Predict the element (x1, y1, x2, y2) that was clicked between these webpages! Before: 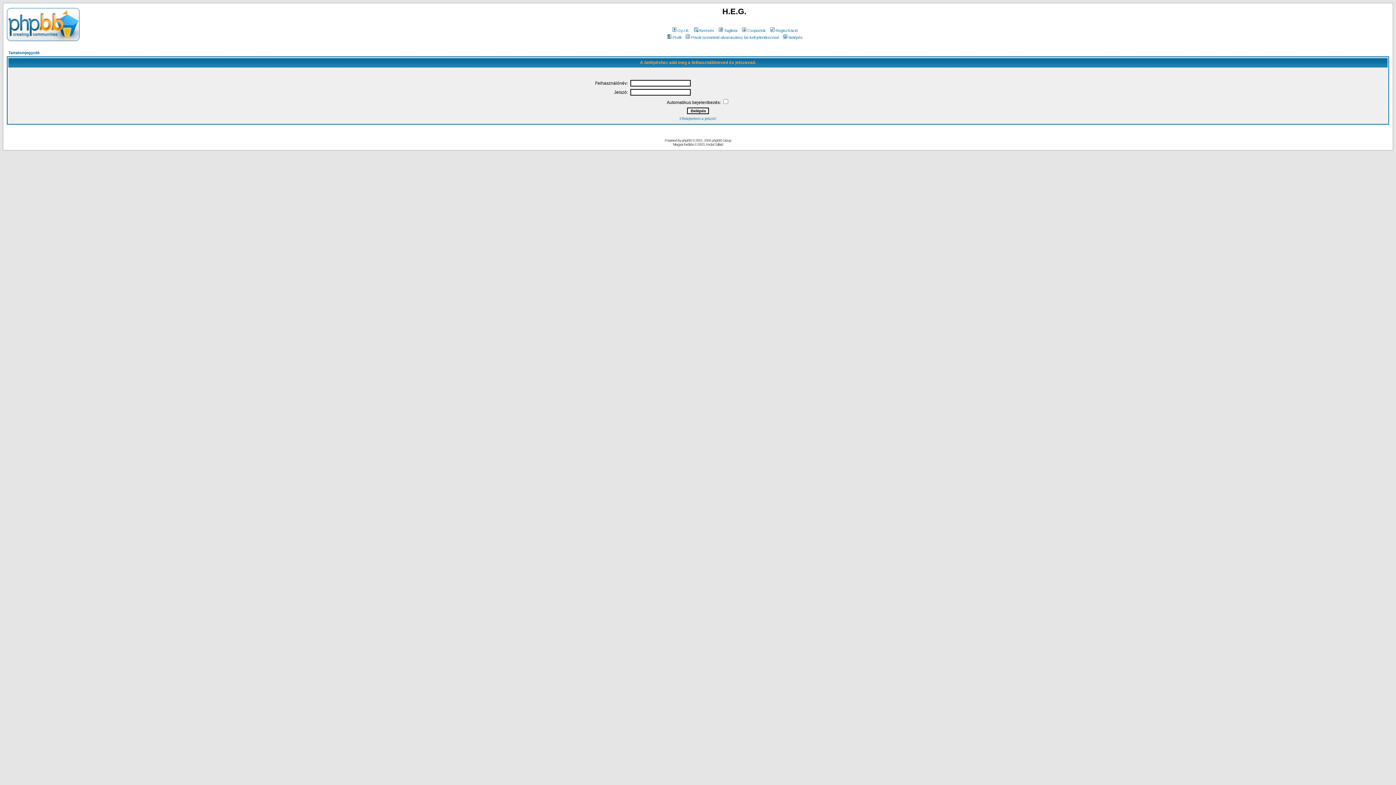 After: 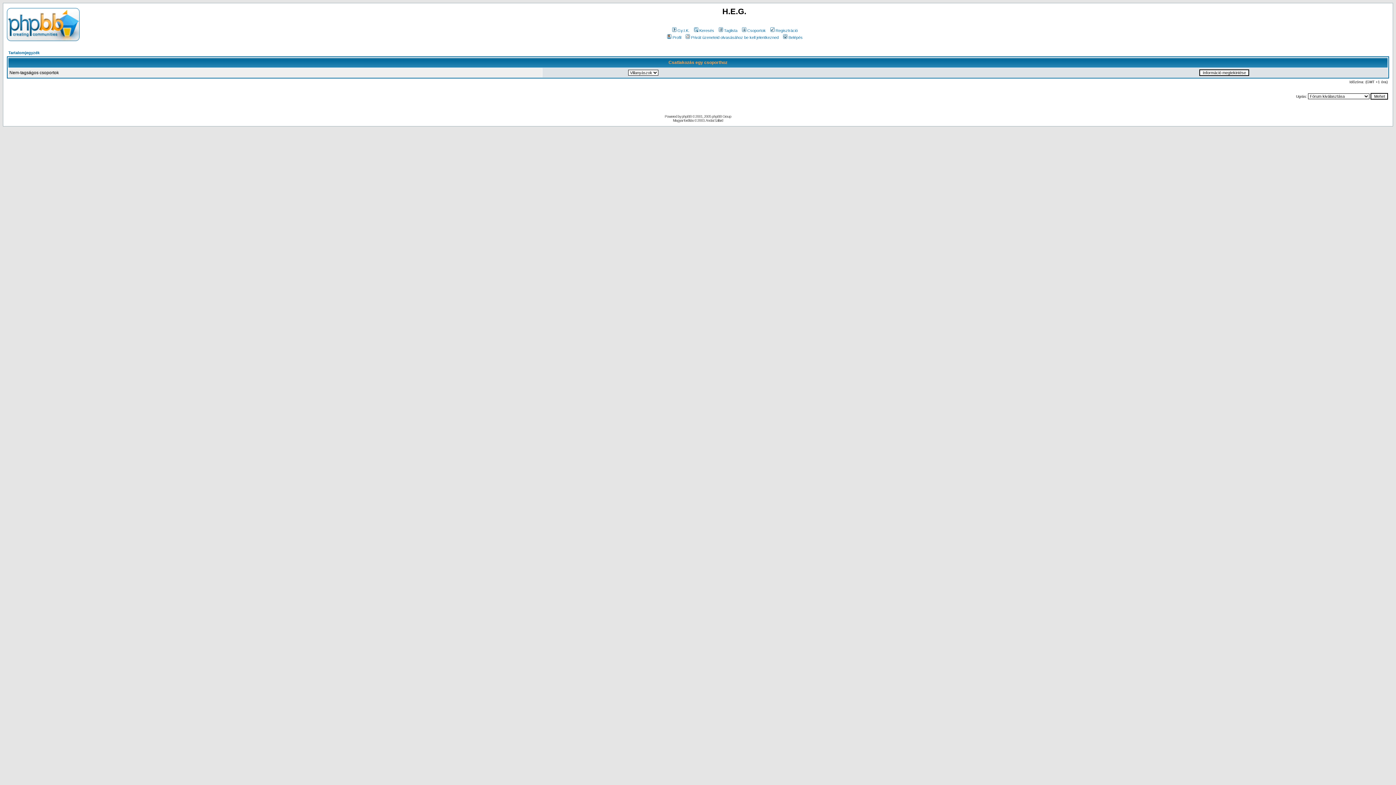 Action: bbox: (740, 28, 766, 32) label: Csoportok